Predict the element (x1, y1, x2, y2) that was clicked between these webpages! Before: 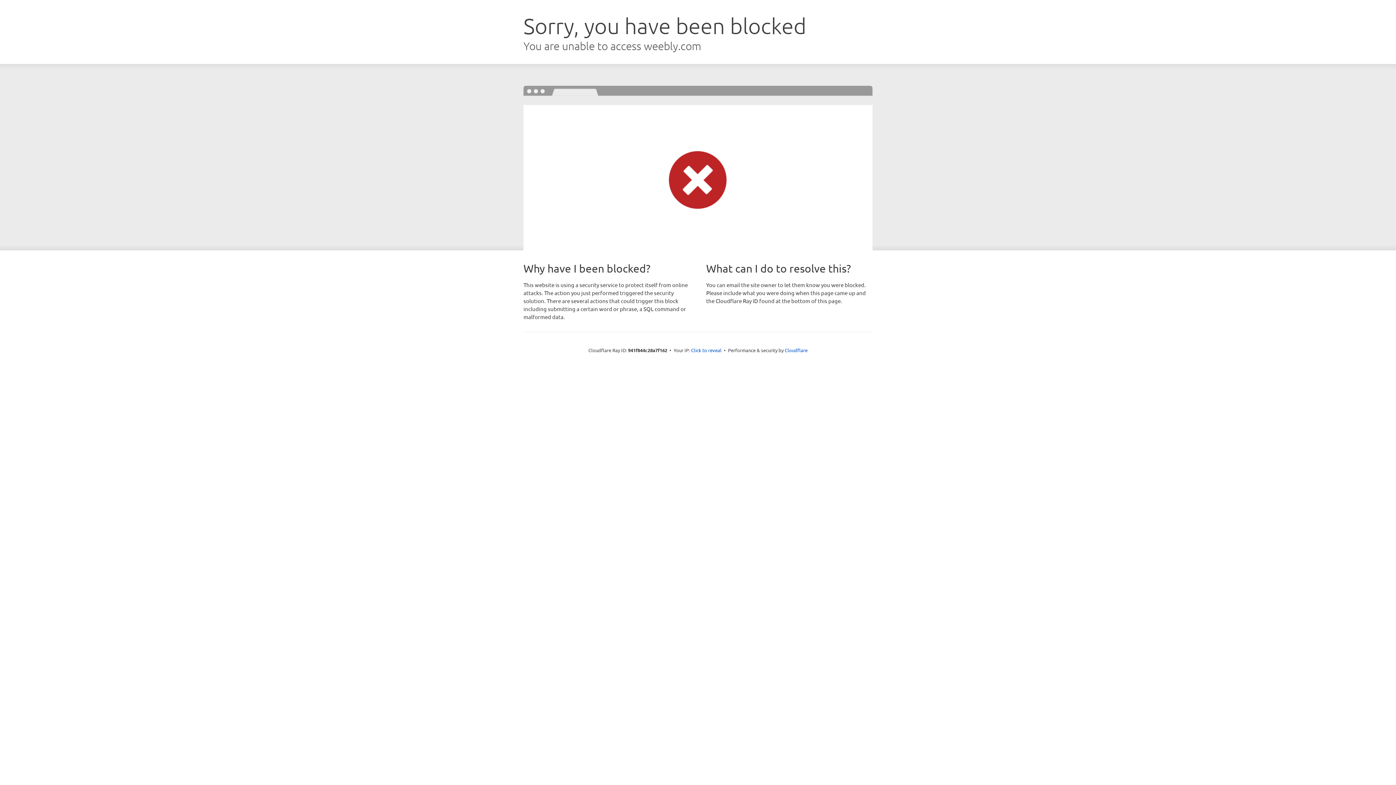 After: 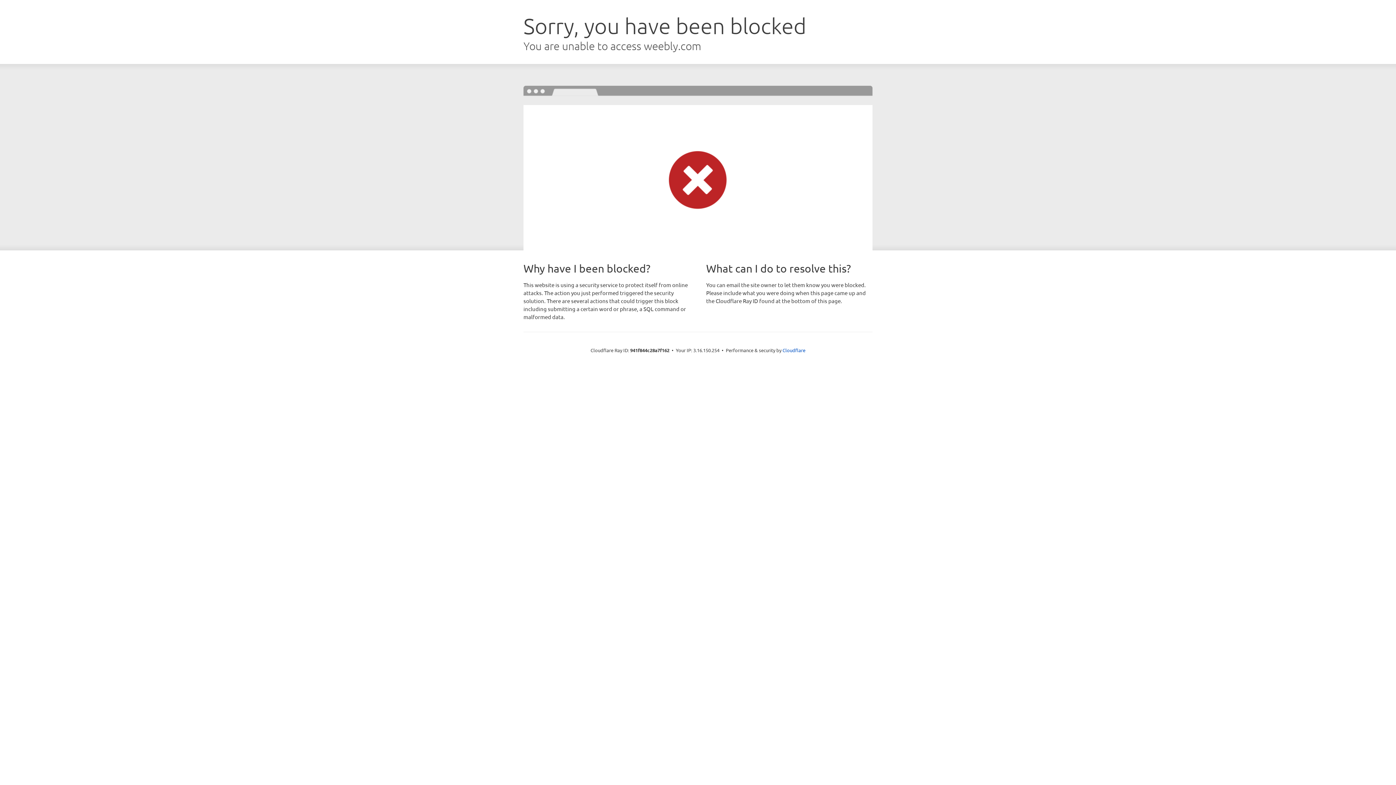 Action: bbox: (691, 346, 721, 353) label: Click to reveal